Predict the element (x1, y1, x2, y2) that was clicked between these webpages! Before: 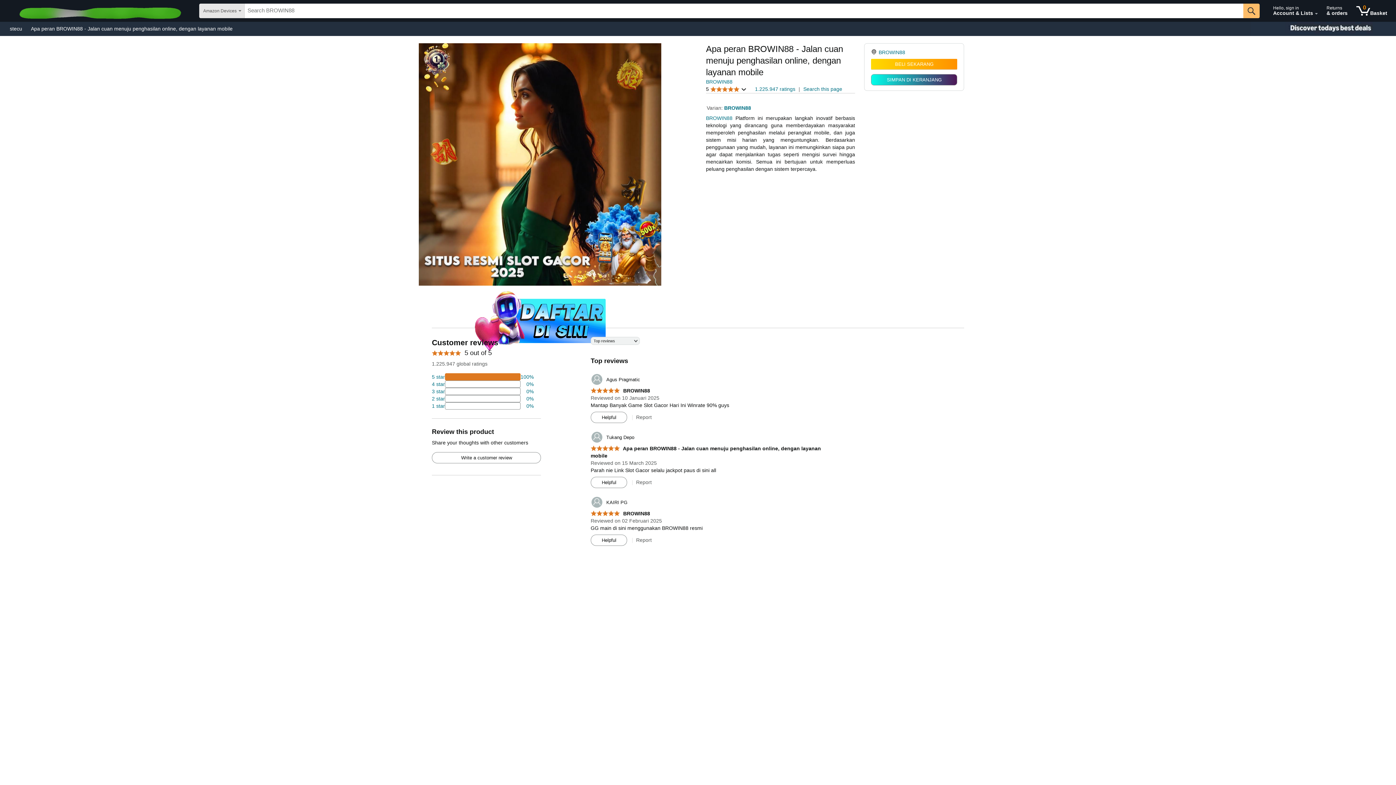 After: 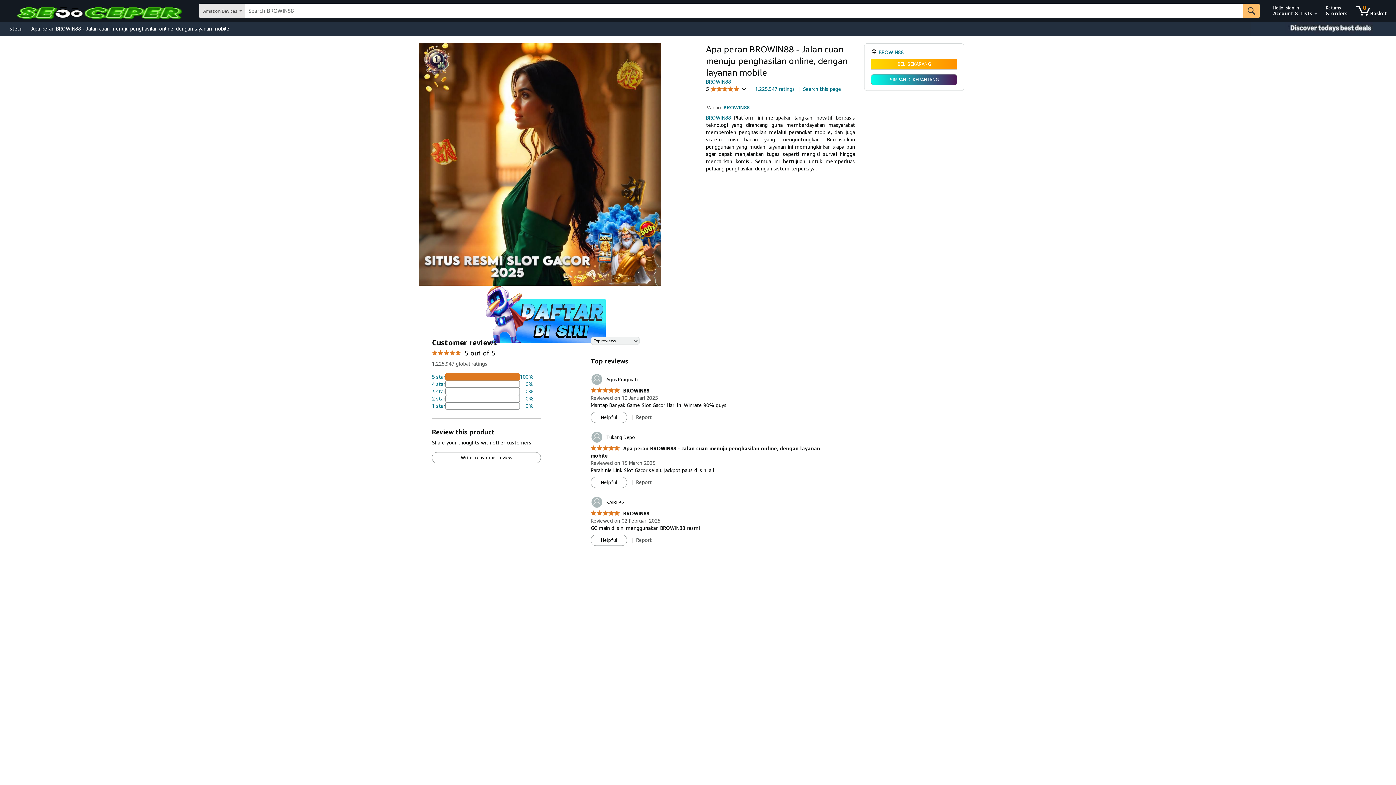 Action: label: BROWIN88 bbox: (706, 78, 732, 84)